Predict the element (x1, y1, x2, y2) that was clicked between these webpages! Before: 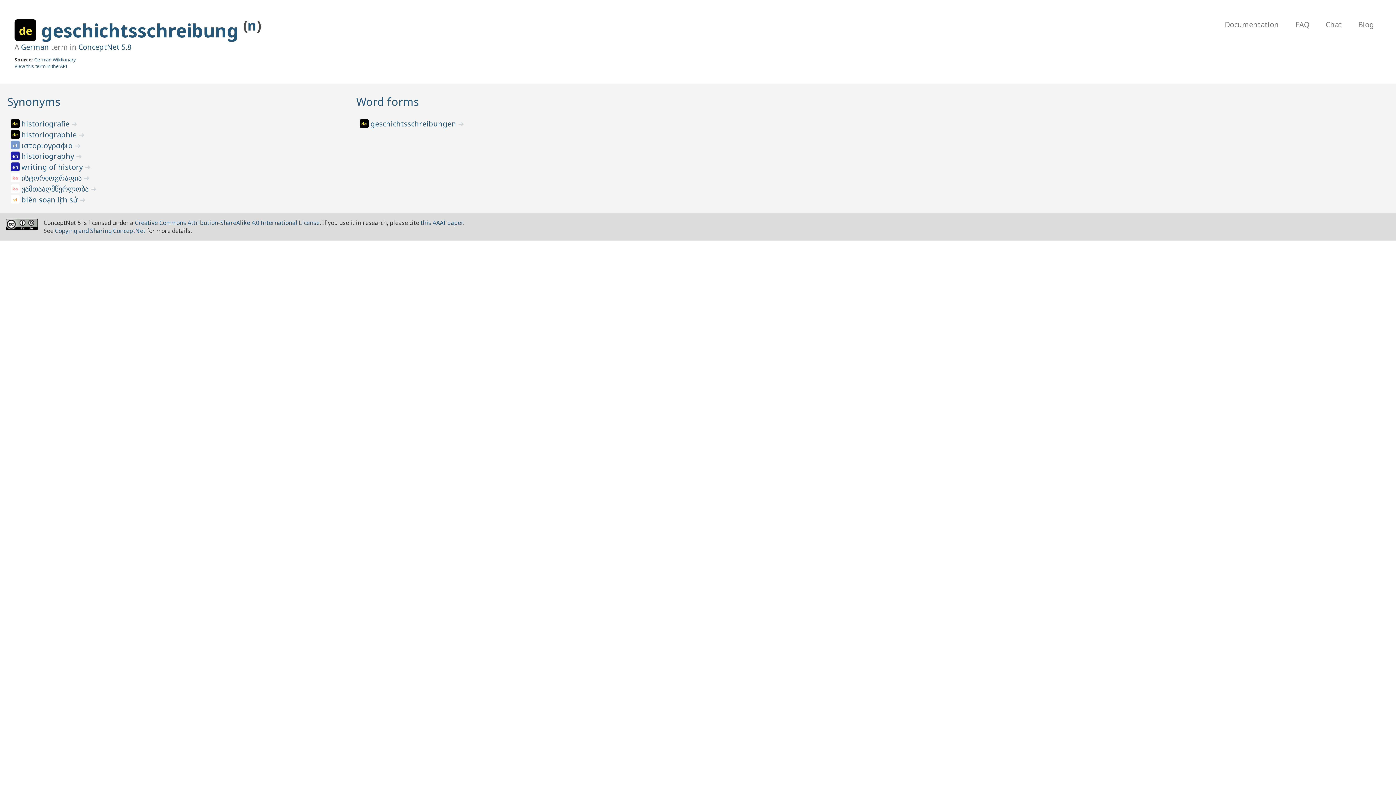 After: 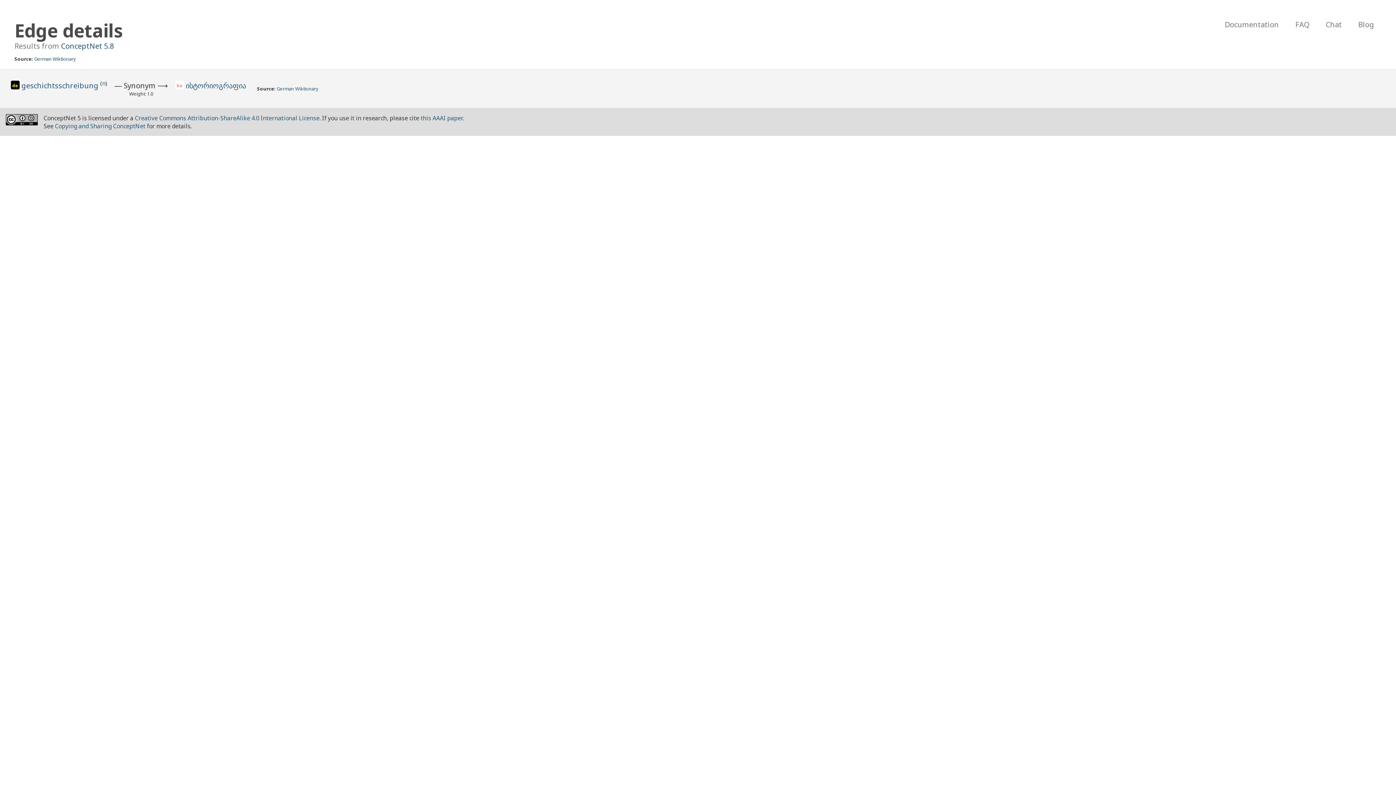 Action: bbox: (83, 173, 89, 182) label: ➜